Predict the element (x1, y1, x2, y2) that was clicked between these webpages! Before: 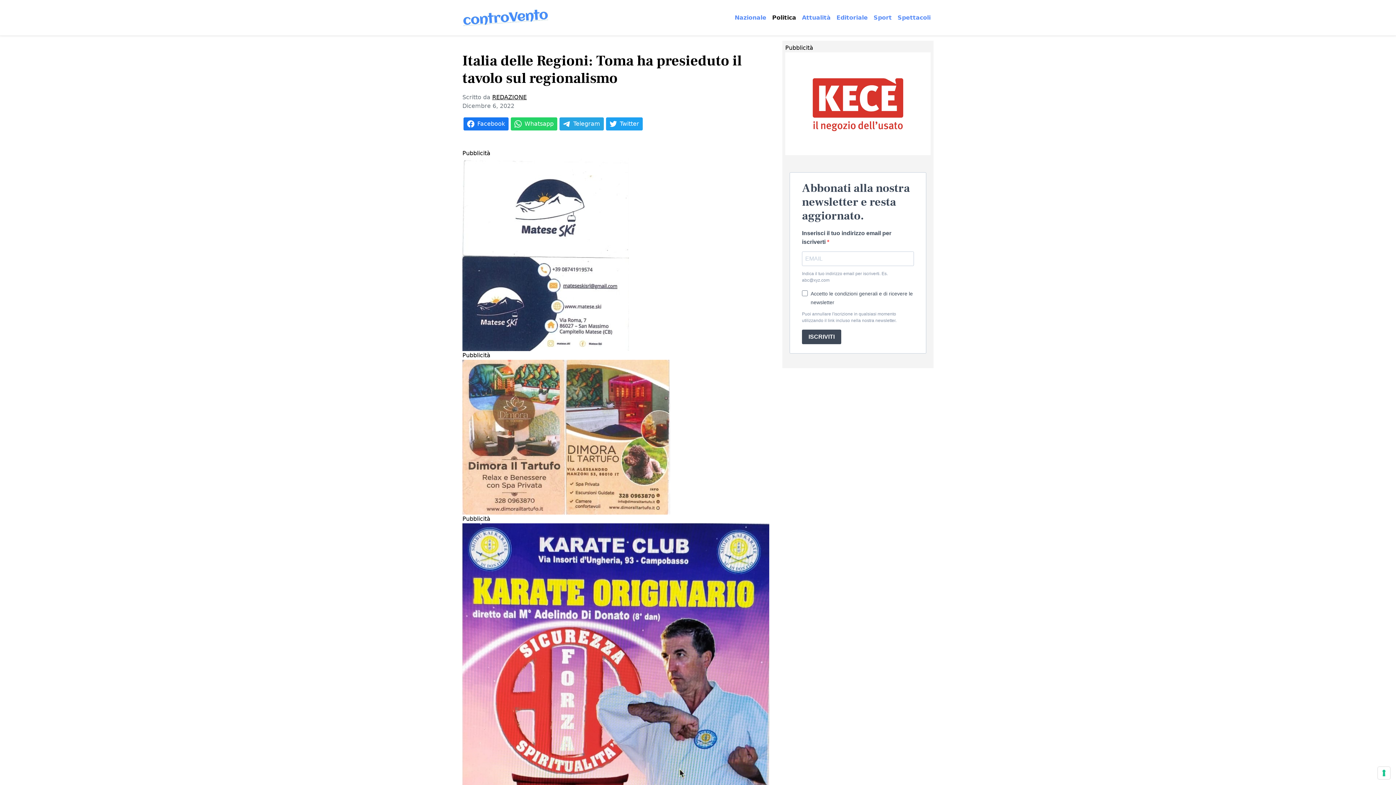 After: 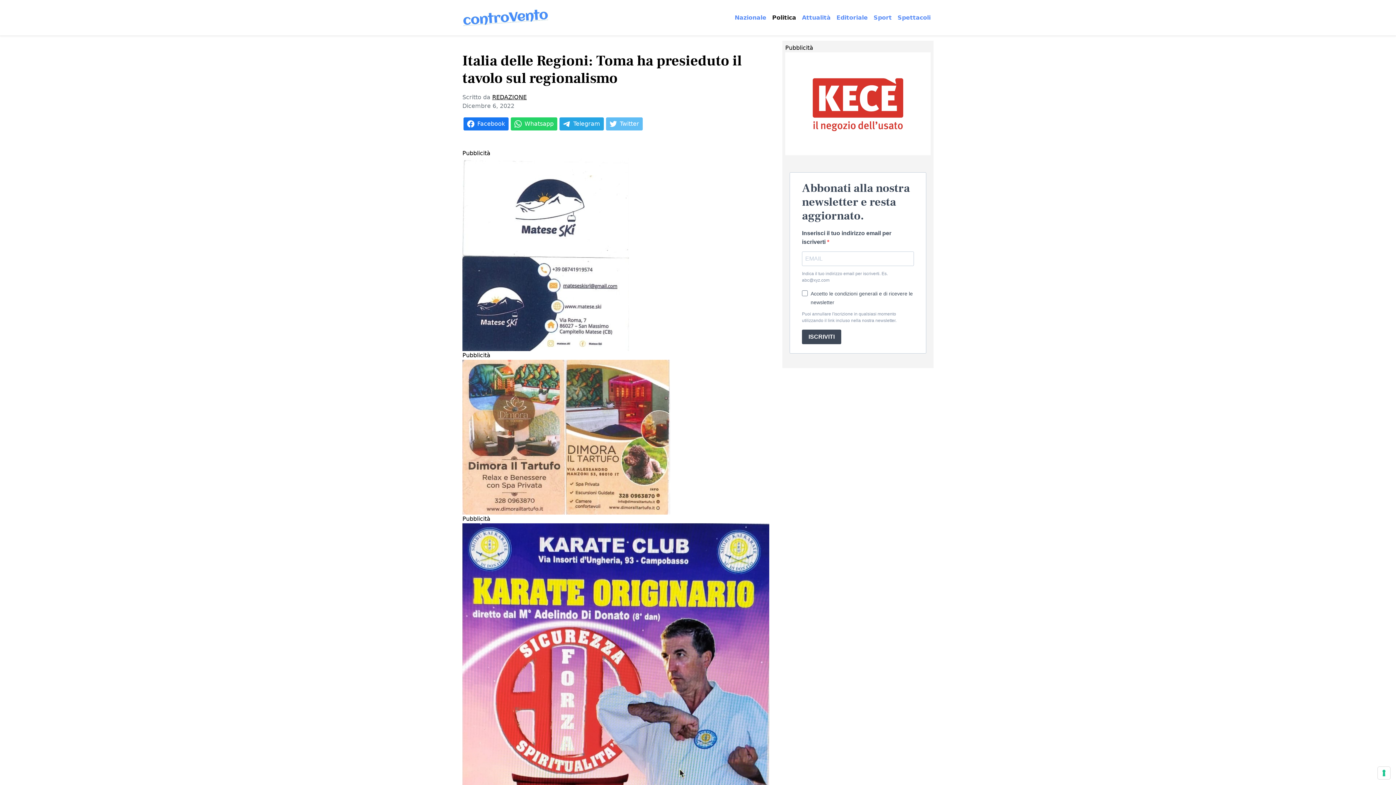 Action: bbox: (606, 117, 642, 130) label: Twitter